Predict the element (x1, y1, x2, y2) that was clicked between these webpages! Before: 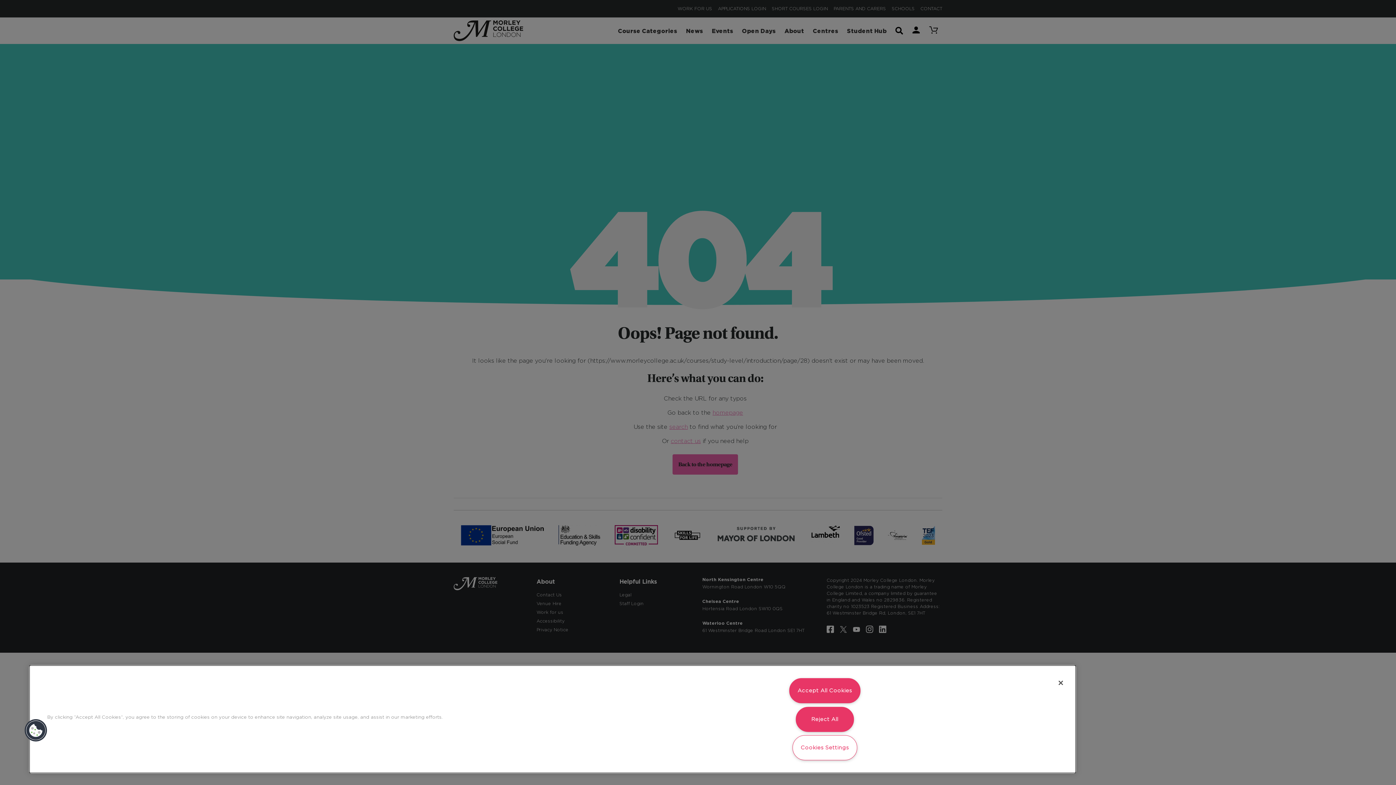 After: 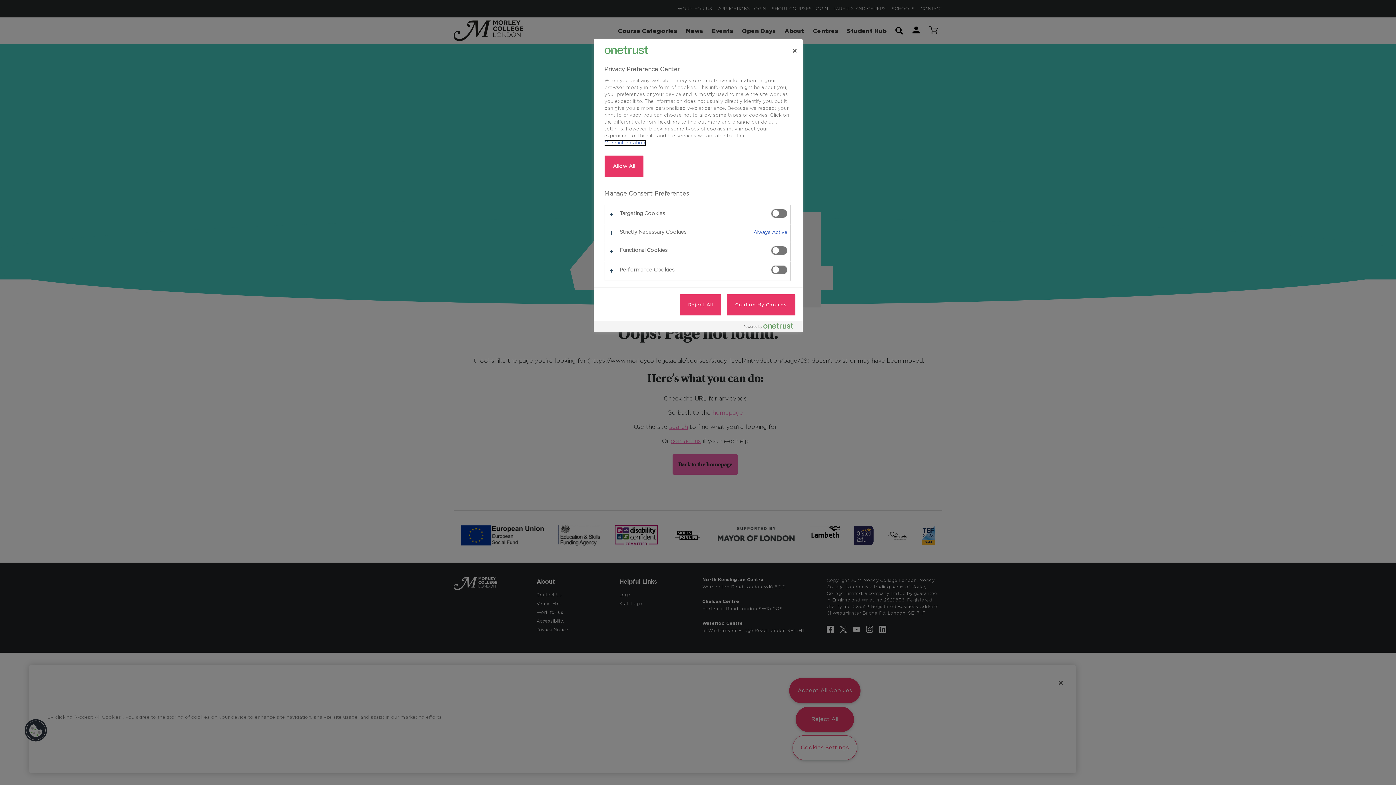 Action: label: Cookies bbox: (16, 711, 39, 734)